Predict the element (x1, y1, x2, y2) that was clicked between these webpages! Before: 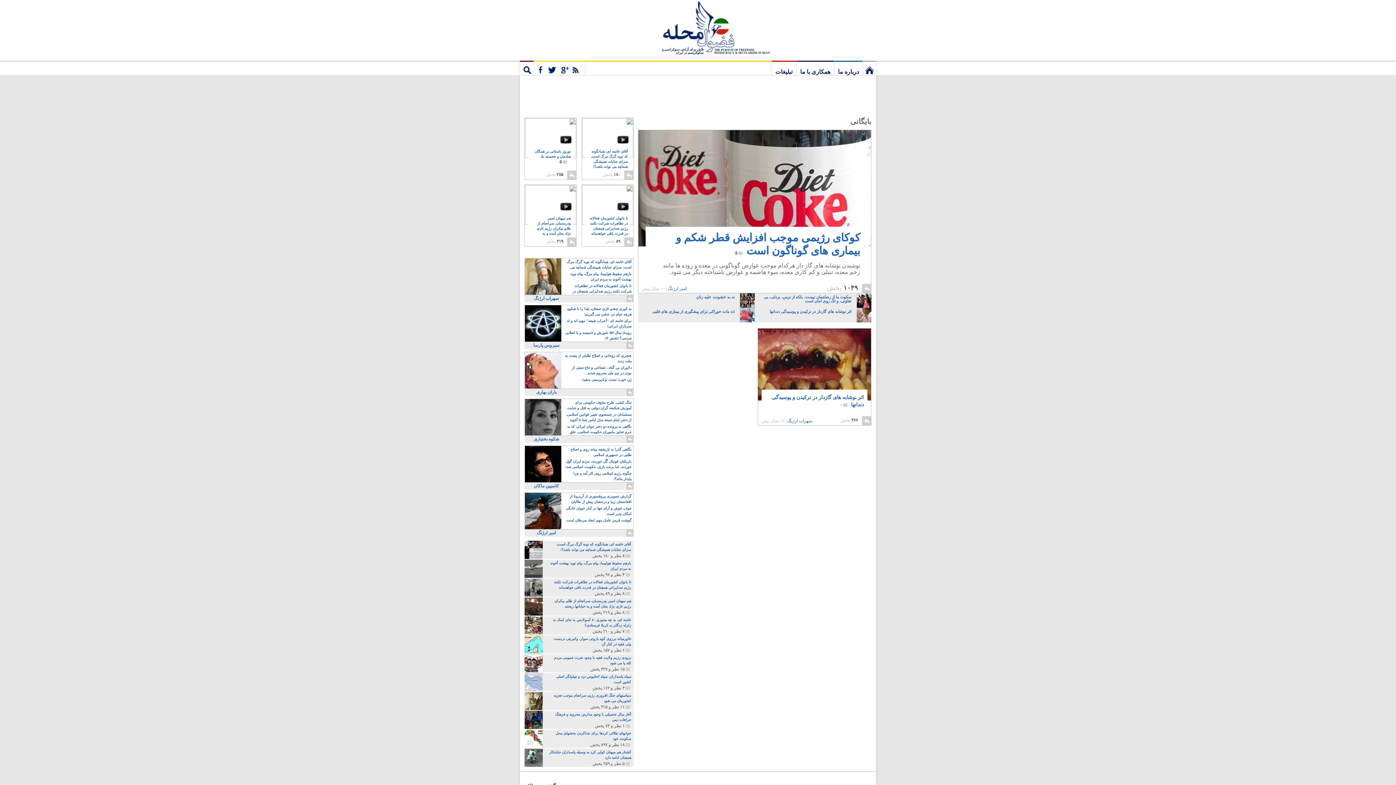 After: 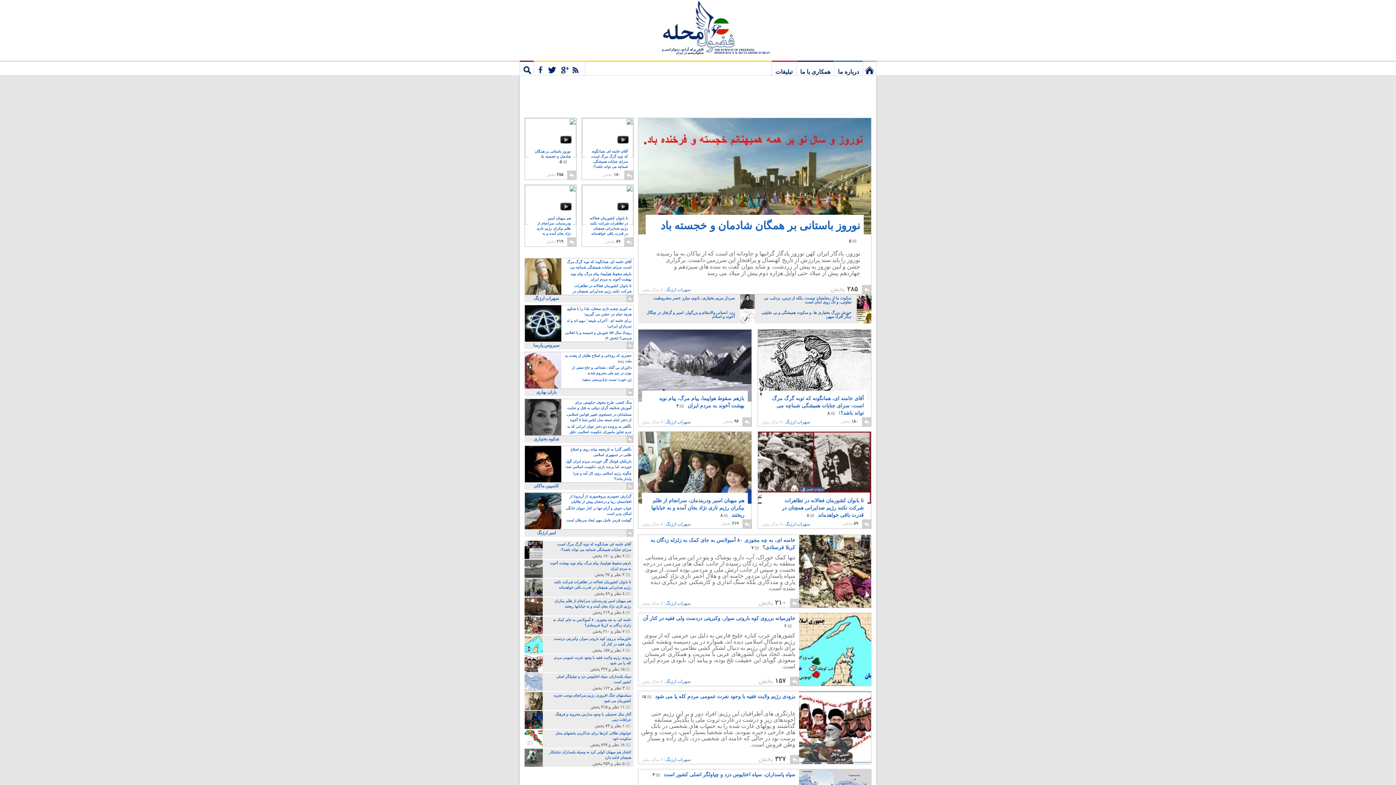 Action: bbox: (863, 60, 876, 75) label: نخستین برگ